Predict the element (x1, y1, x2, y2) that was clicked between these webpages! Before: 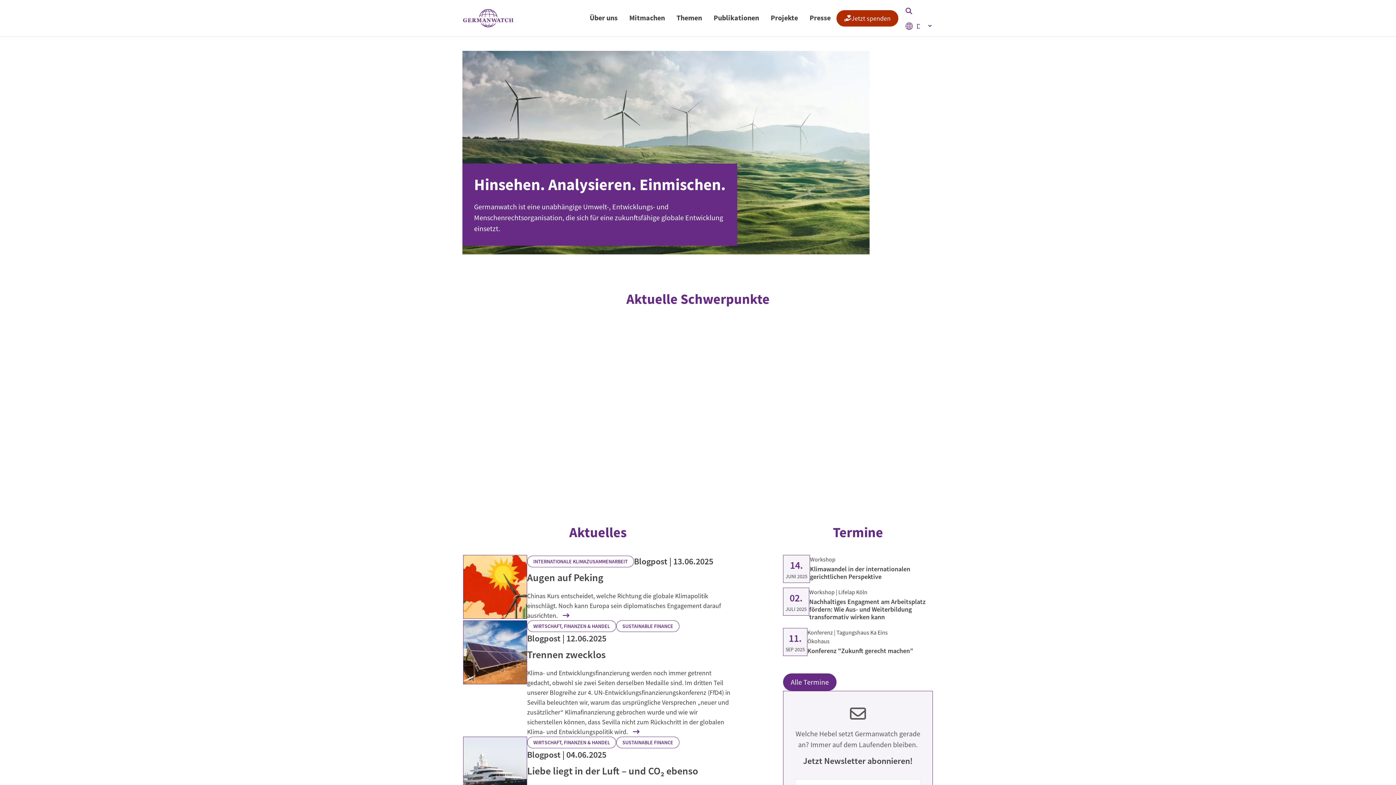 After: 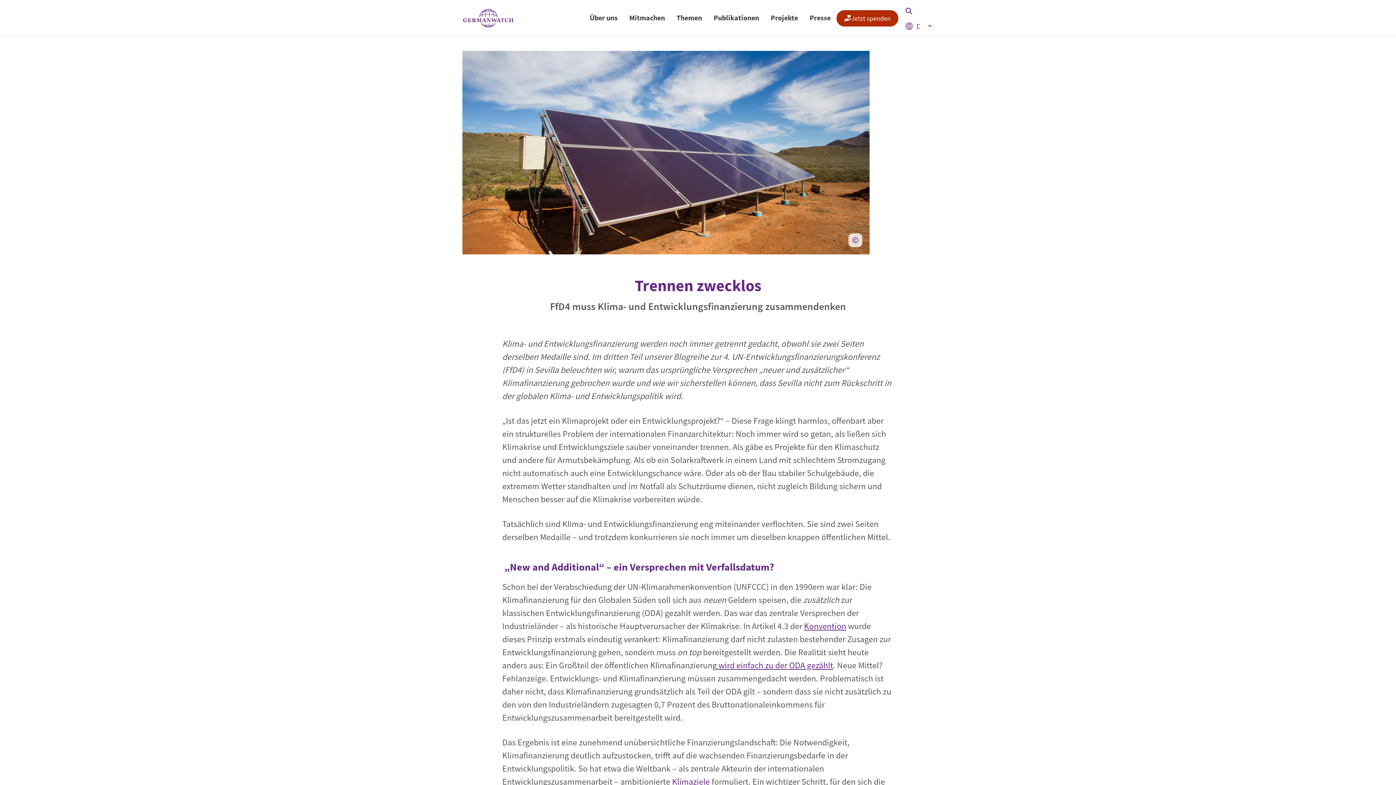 Action: bbox: (463, 620, 527, 684)